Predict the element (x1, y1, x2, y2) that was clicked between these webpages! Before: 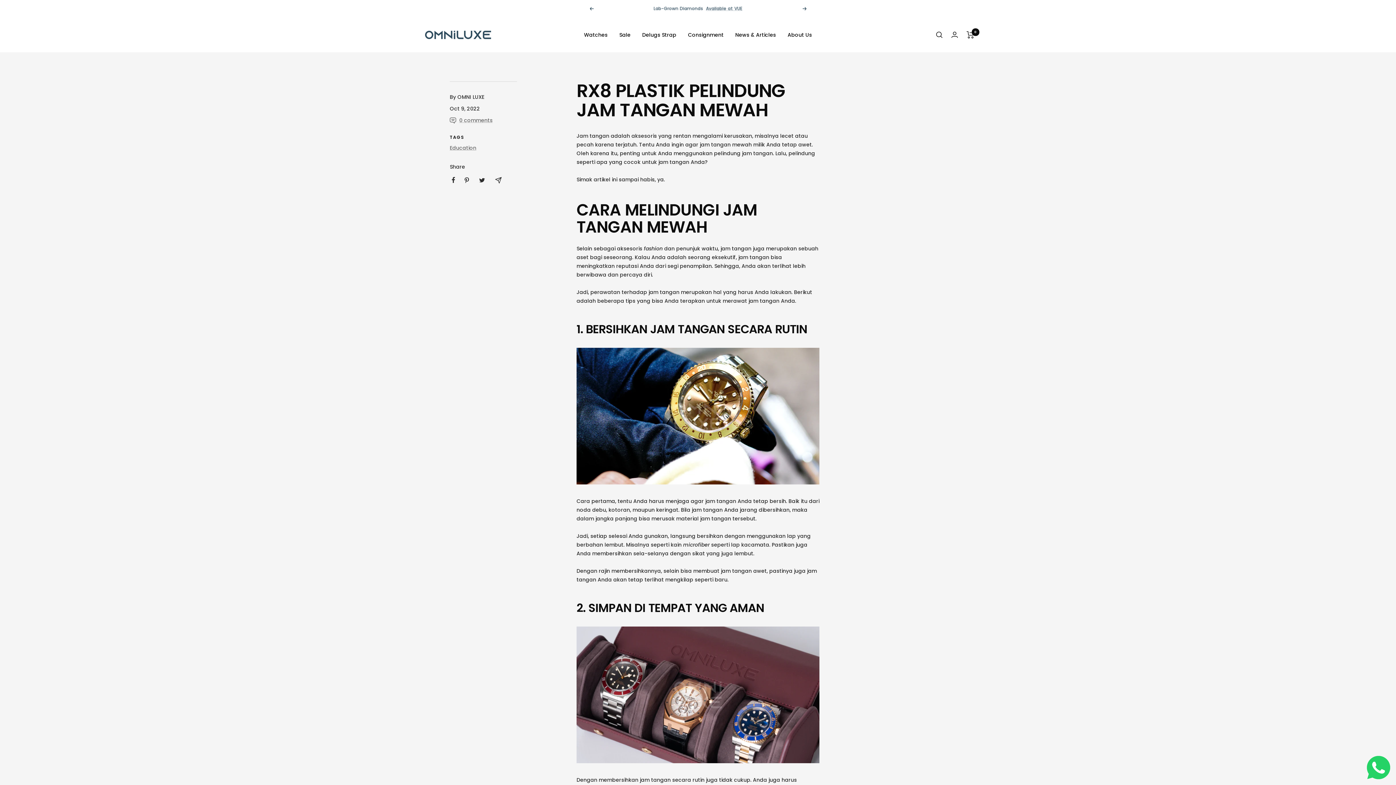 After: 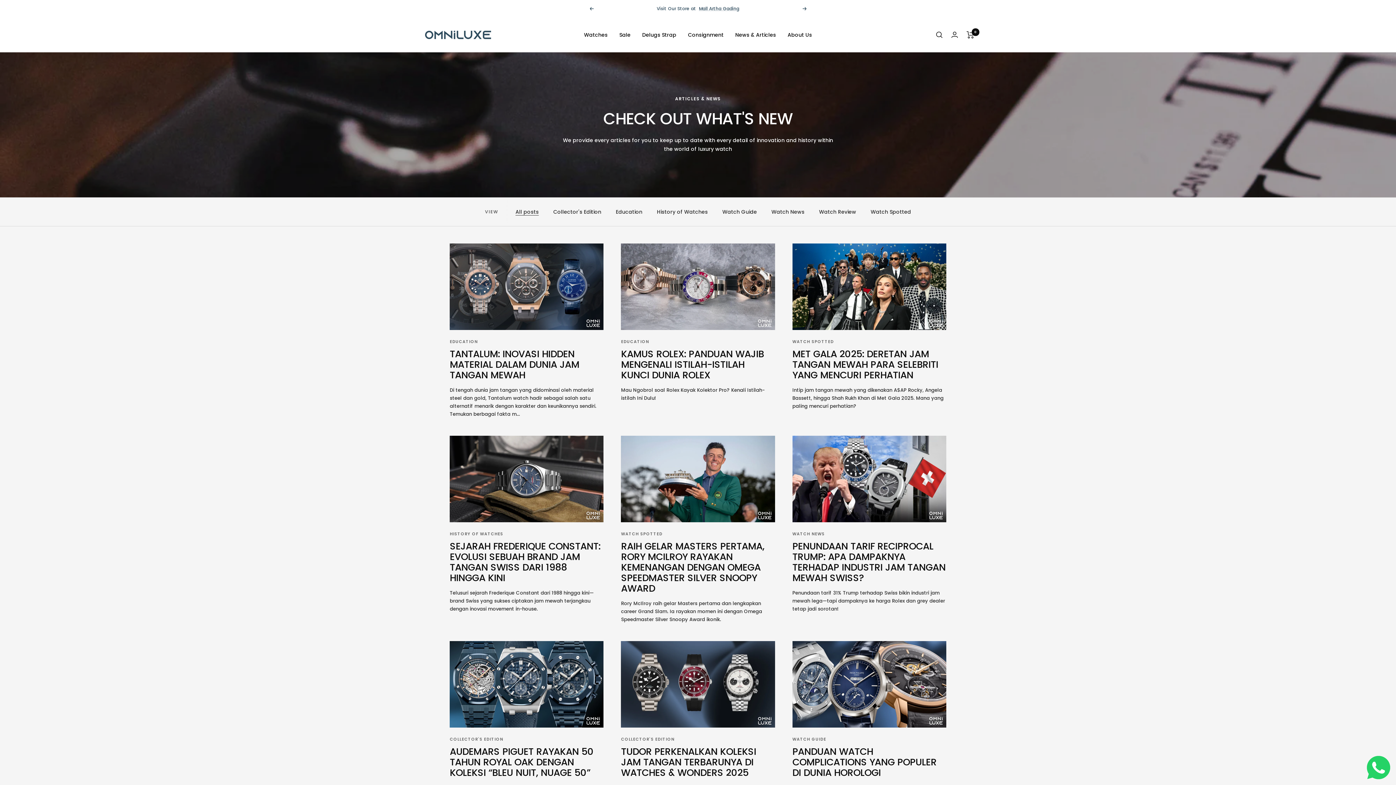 Action: label: News & Articles bbox: (735, 30, 776, 39)